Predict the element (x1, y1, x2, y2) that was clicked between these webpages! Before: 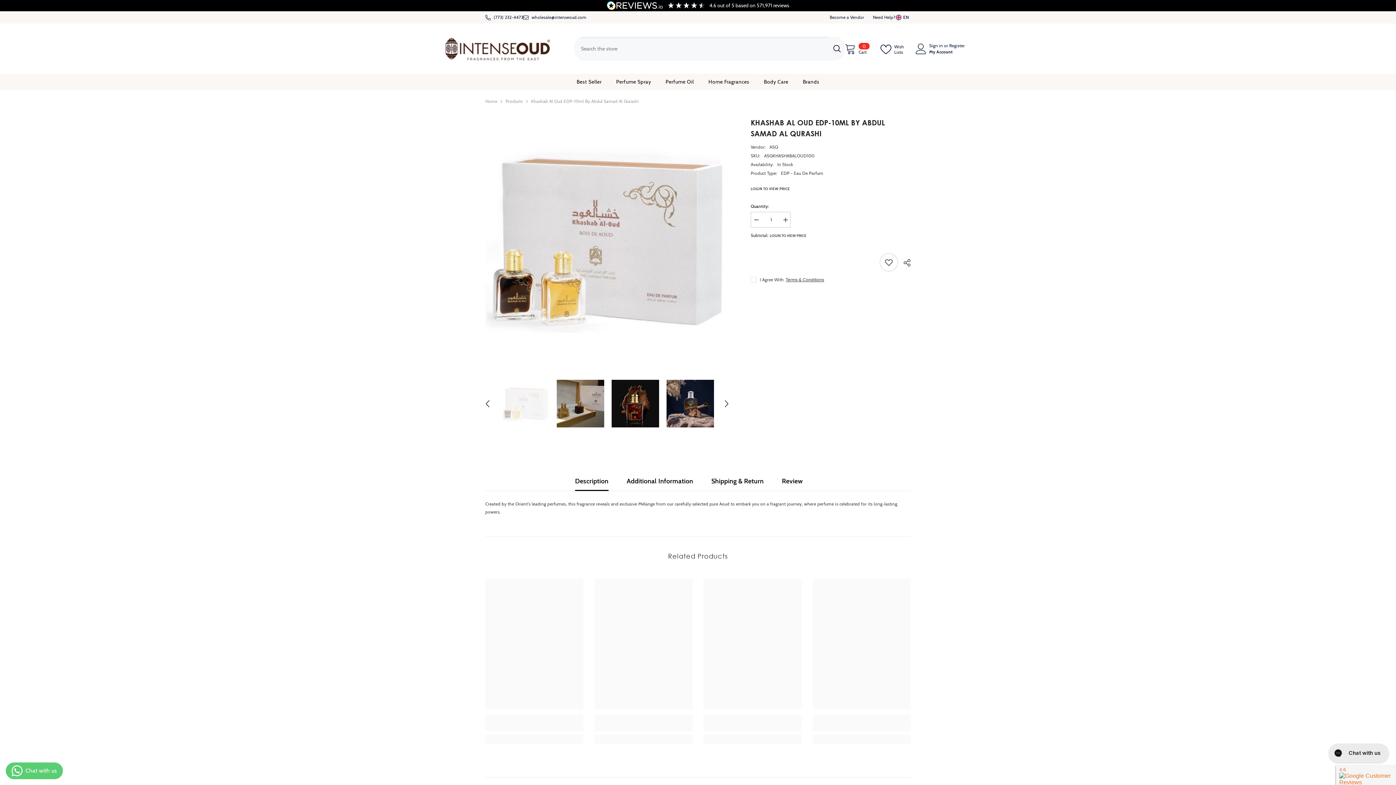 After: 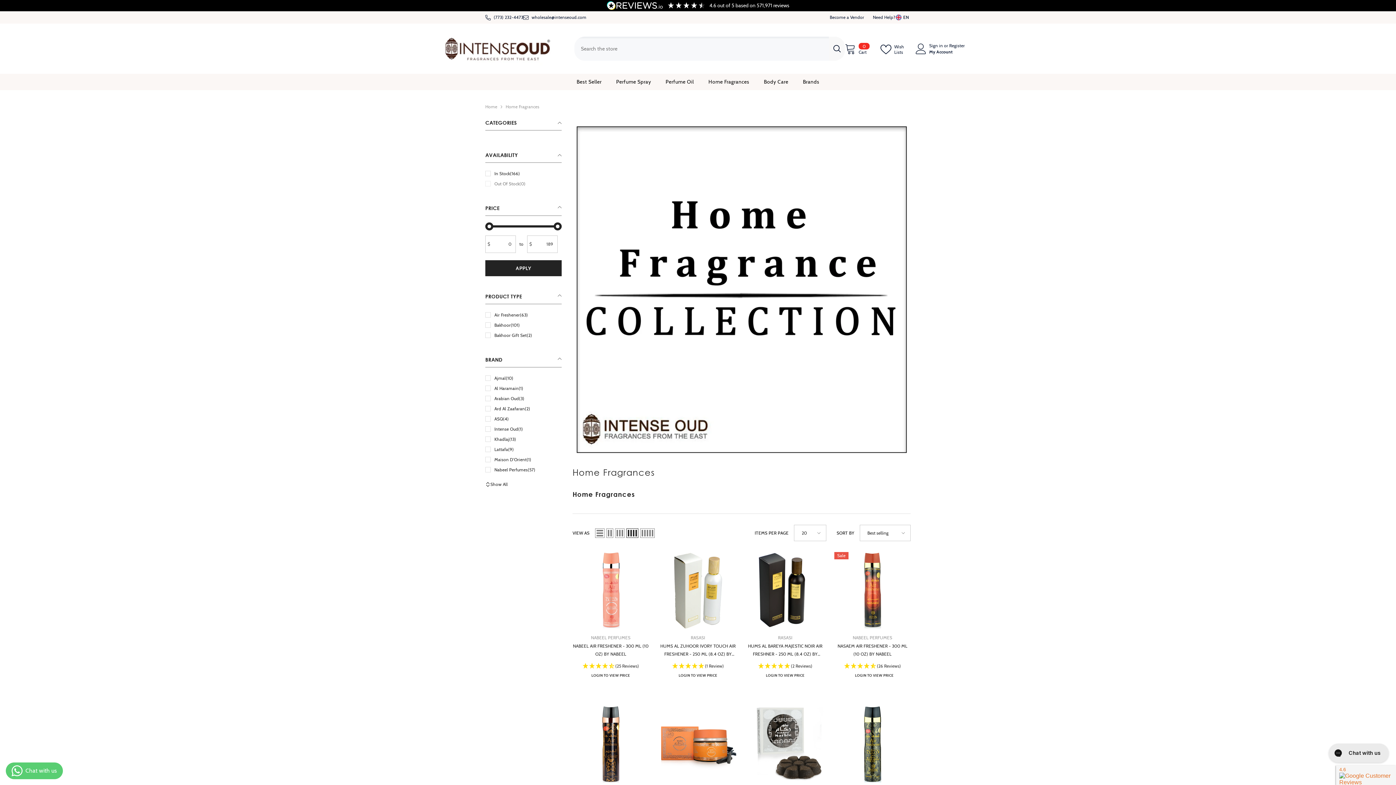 Action: bbox: (701, 77, 756, 90) label: Home Fragrances